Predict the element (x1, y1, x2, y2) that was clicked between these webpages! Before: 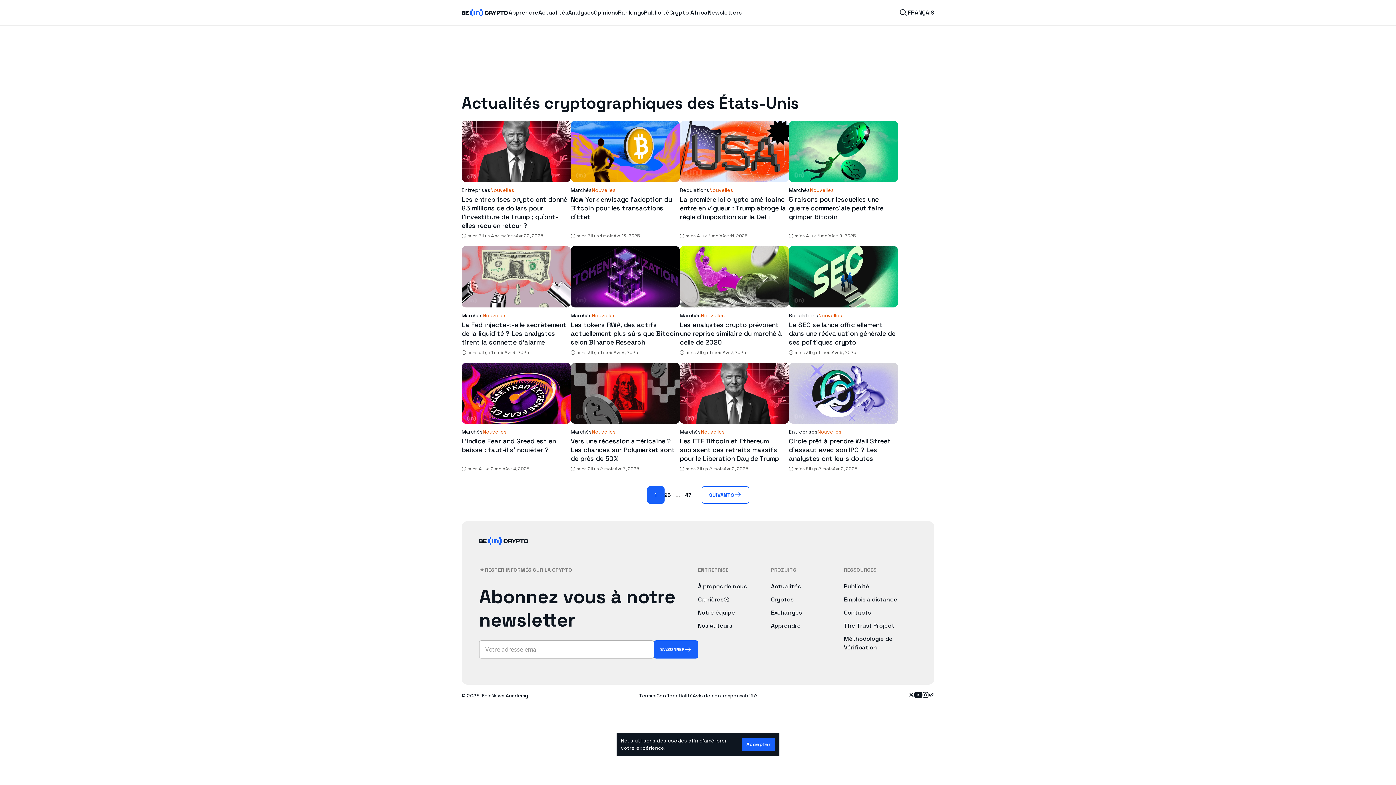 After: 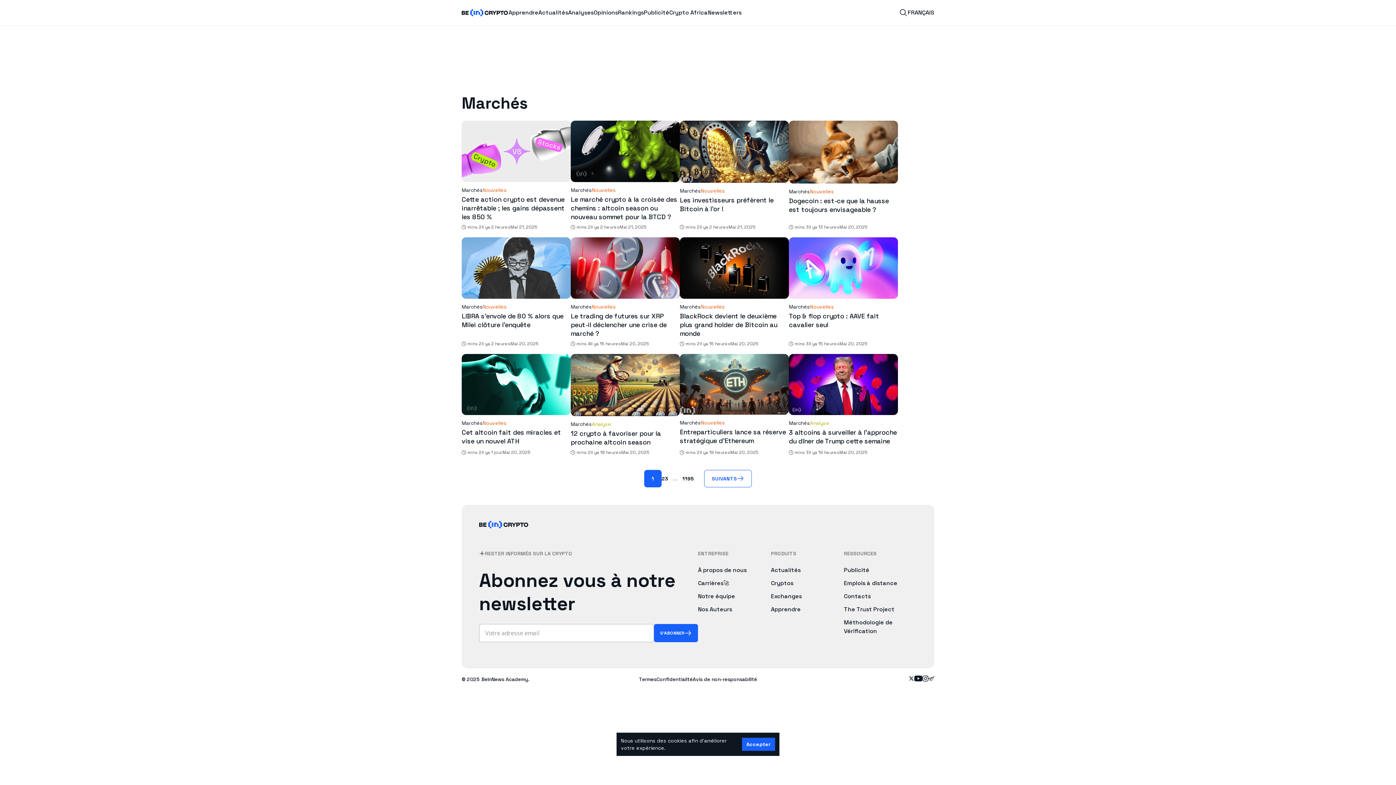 Action: label: Marchés bbox: (570, 571, 592, 578)